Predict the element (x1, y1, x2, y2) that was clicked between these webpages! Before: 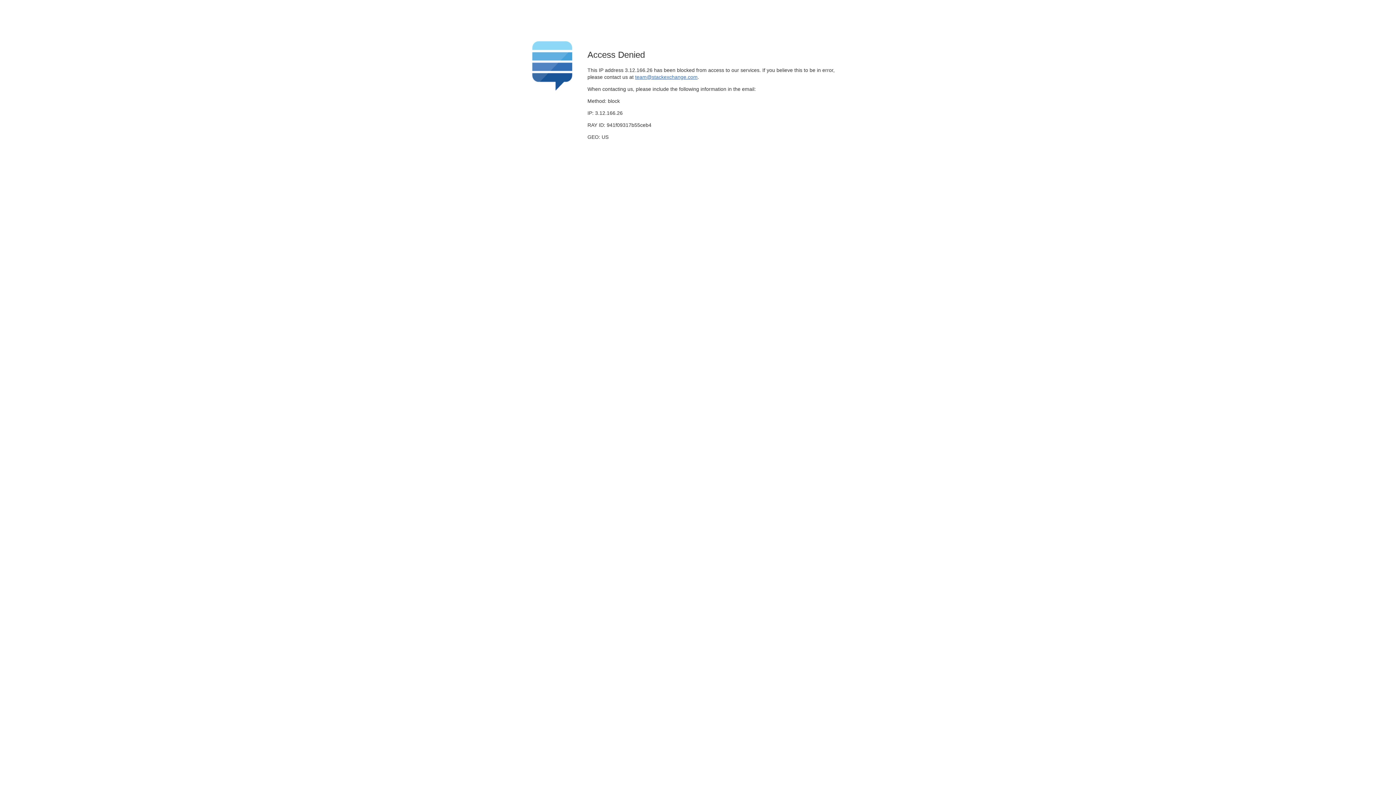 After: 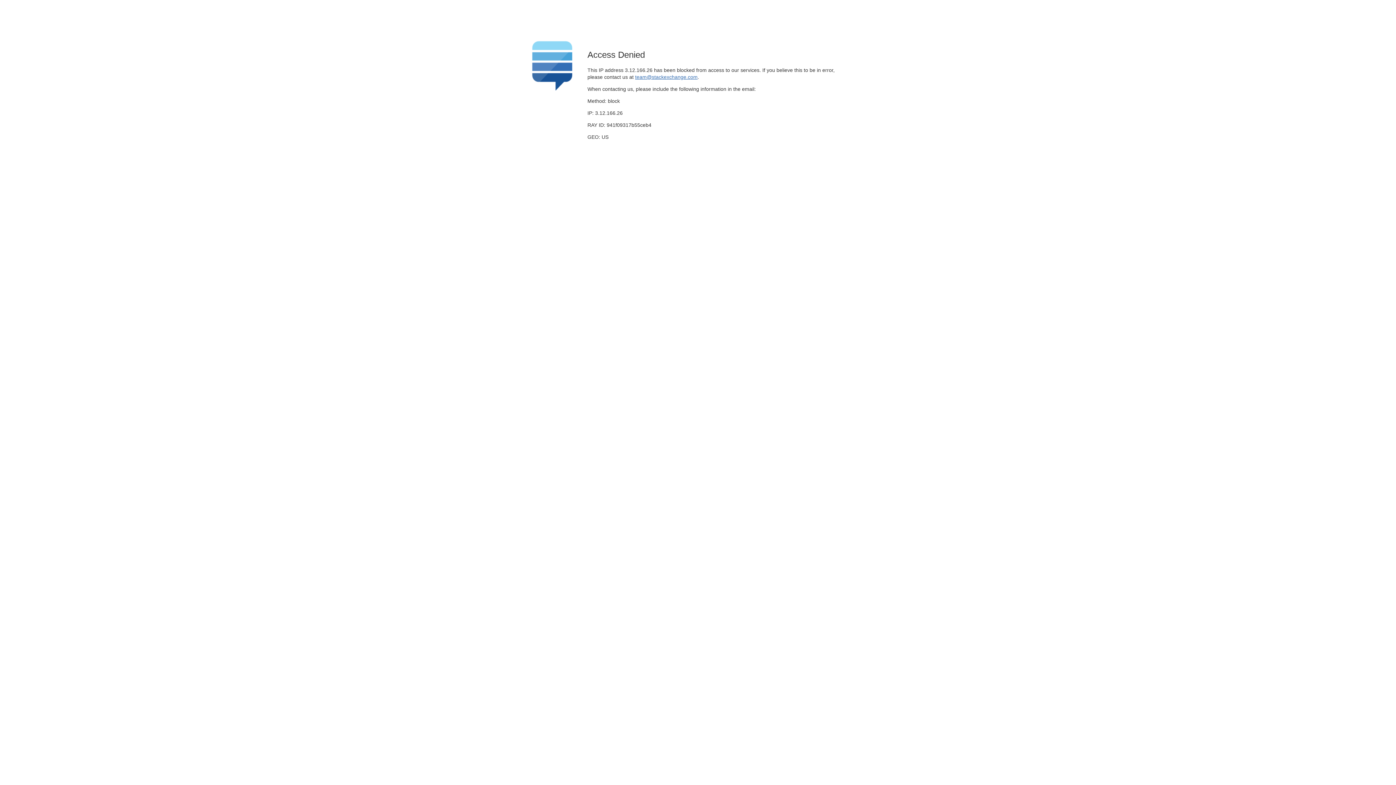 Action: label: team@stackexchange.com bbox: (635, 74, 697, 79)